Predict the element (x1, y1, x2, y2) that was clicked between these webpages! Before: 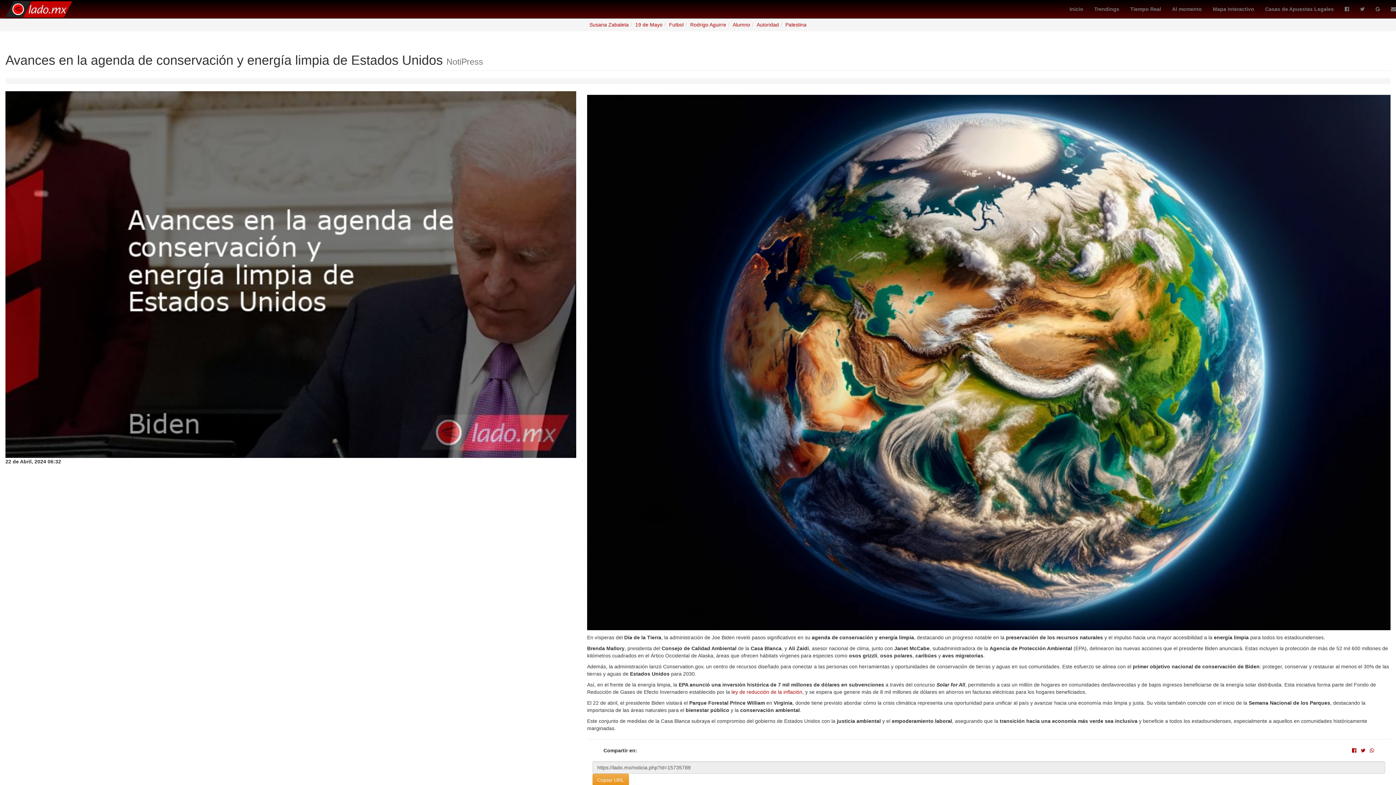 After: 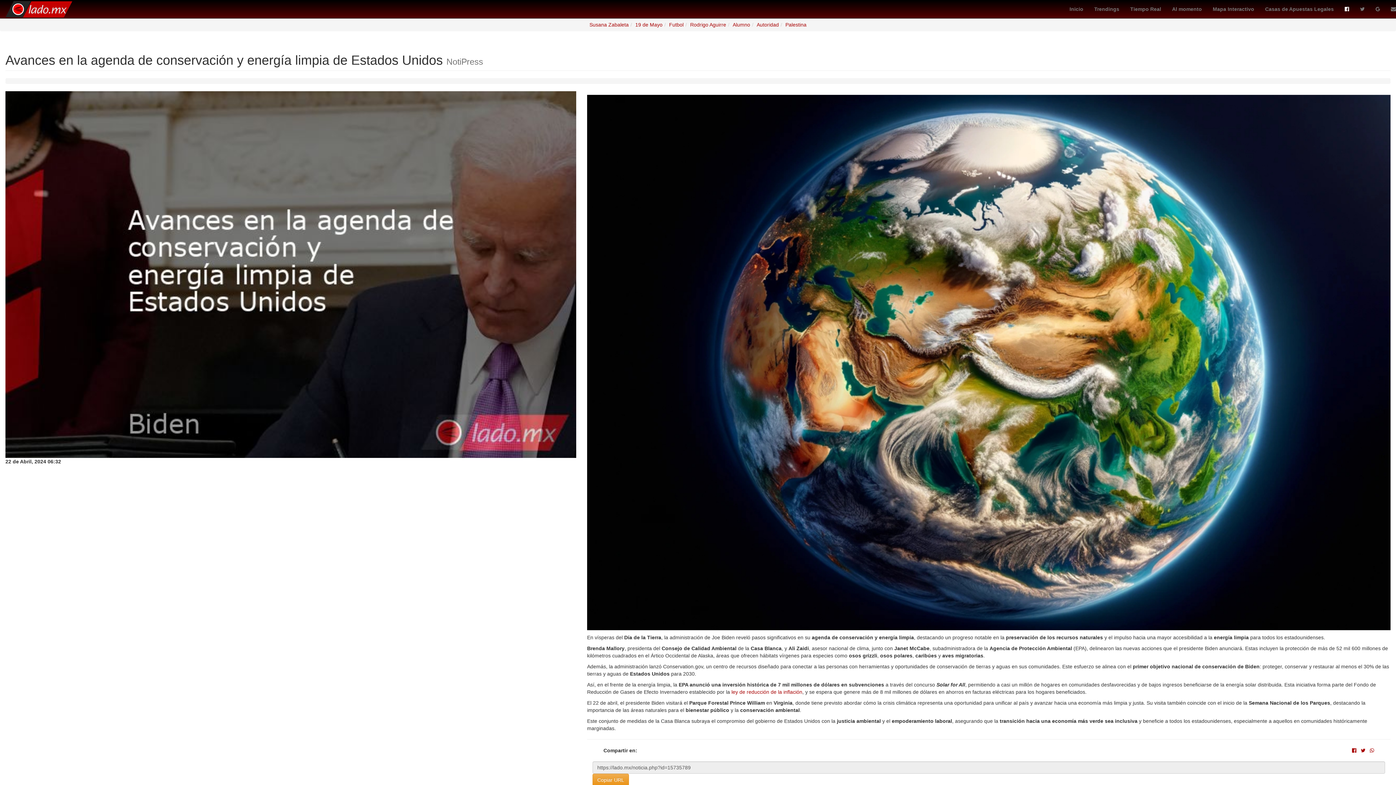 Action: bbox: (1339, 0, 1354, 18)